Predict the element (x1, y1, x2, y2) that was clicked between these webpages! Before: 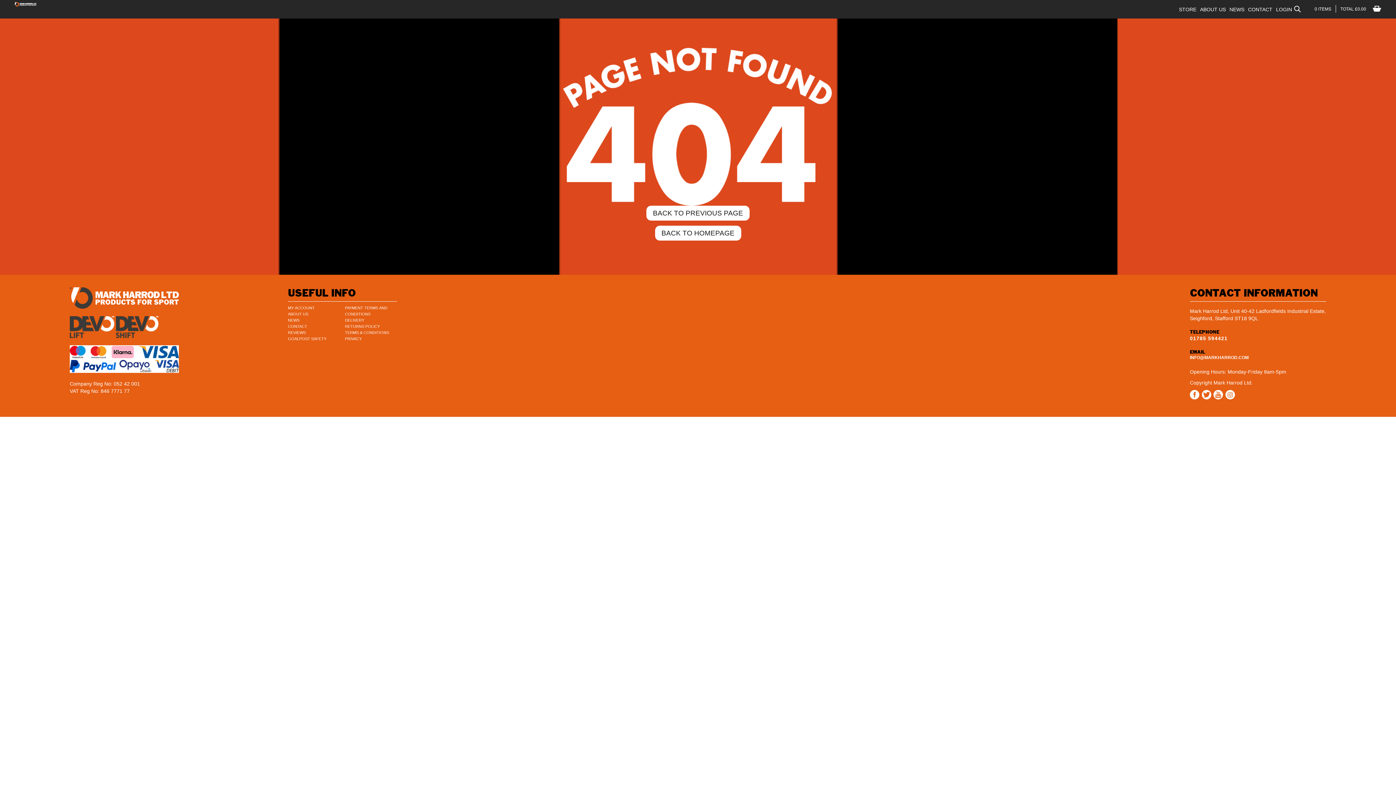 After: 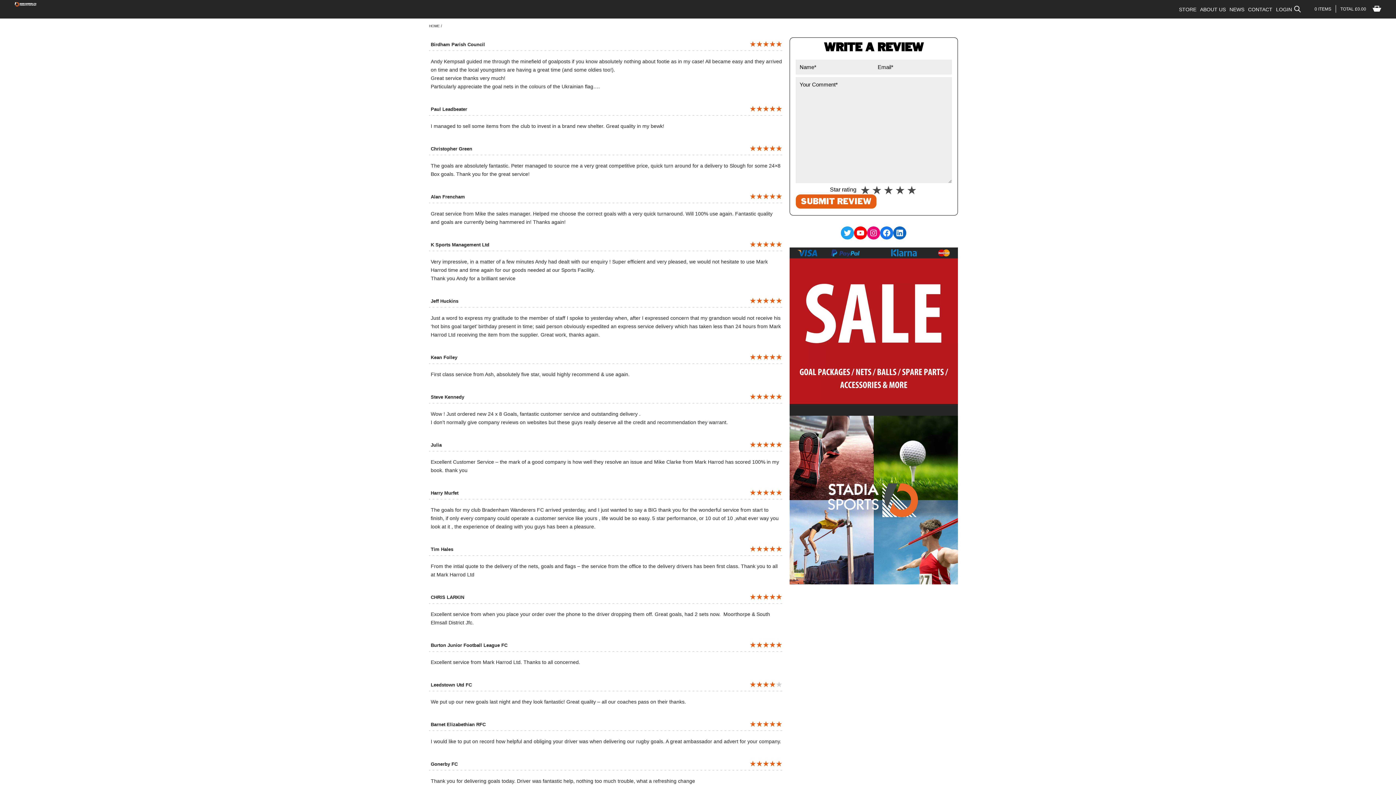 Action: bbox: (288, 329, 340, 336) label: REVIEWS